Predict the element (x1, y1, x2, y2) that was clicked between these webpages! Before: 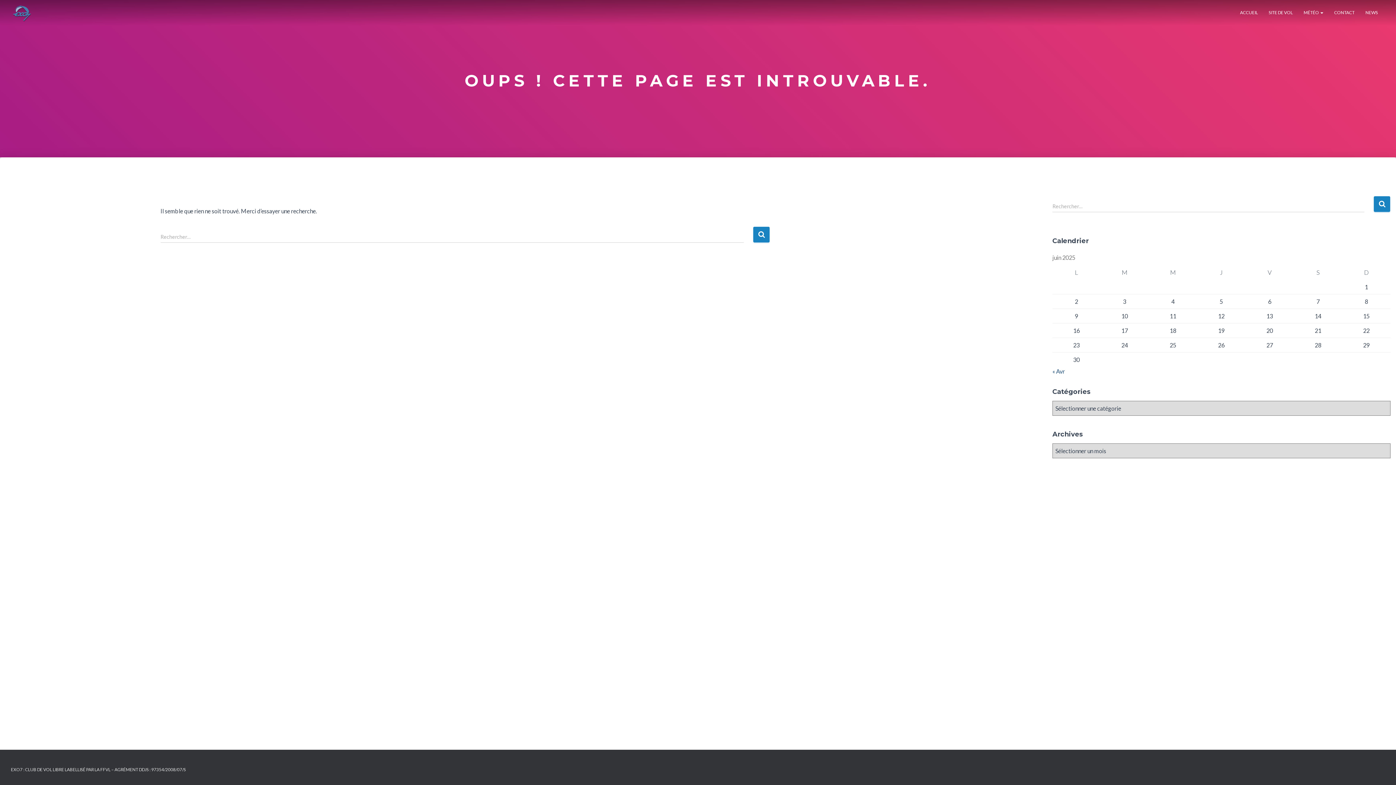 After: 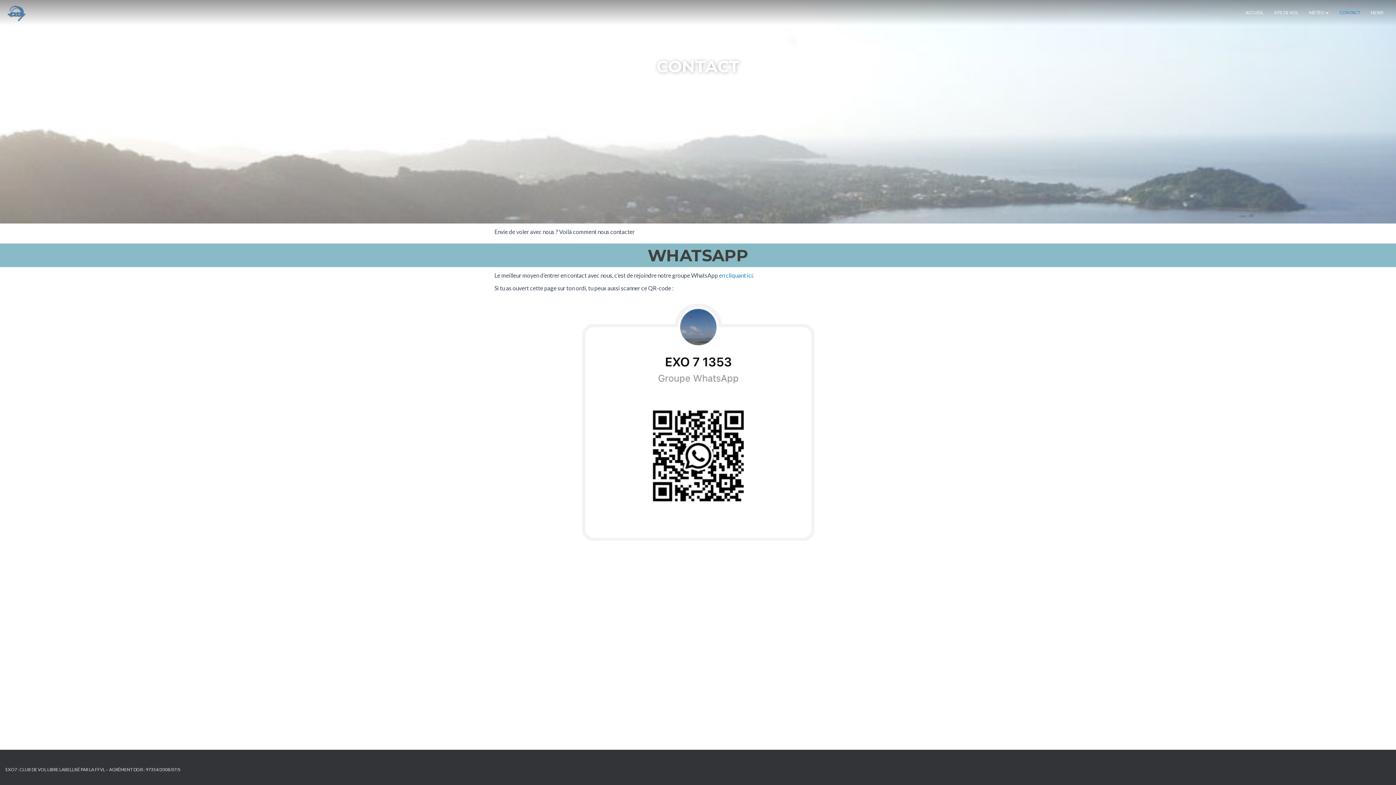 Action: label: CONTACT bbox: (1329, 3, 1360, 21)